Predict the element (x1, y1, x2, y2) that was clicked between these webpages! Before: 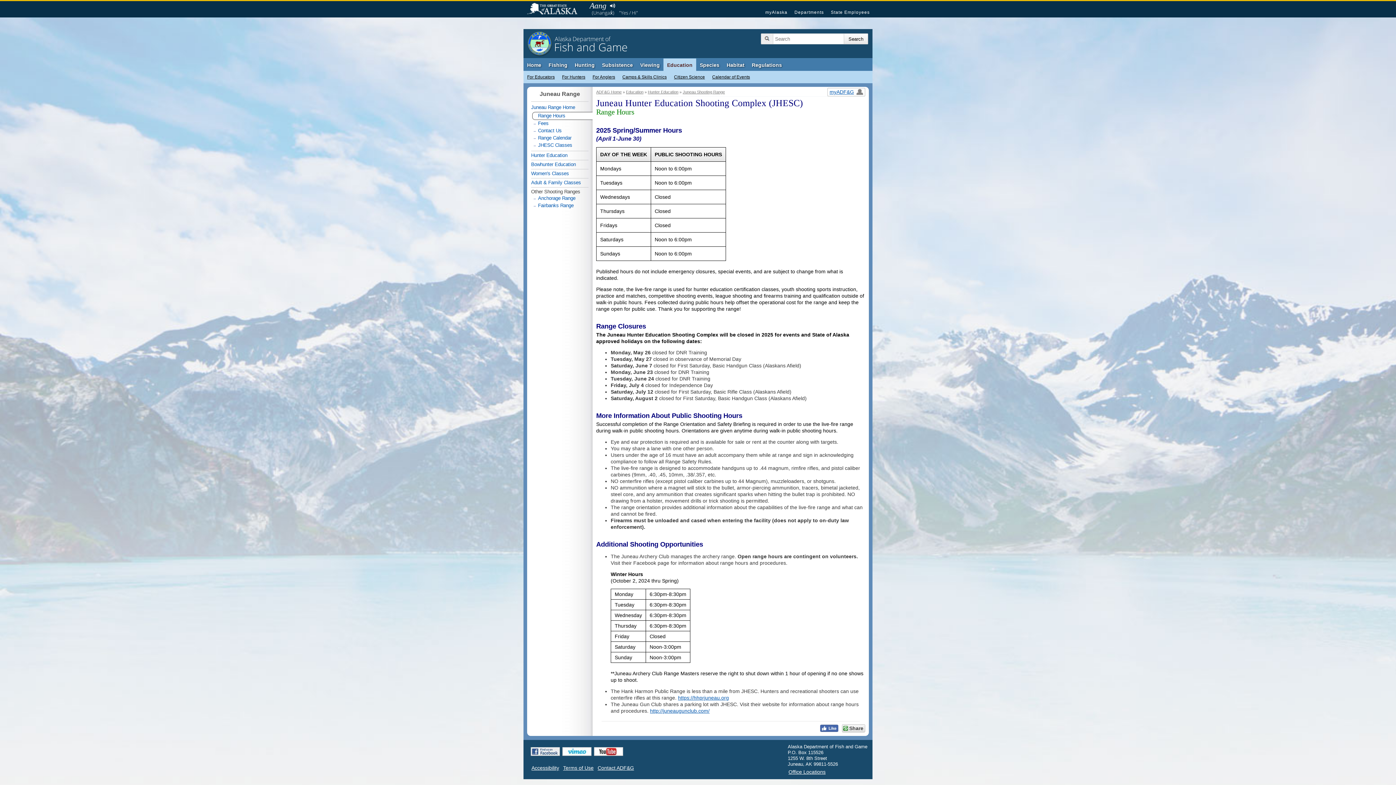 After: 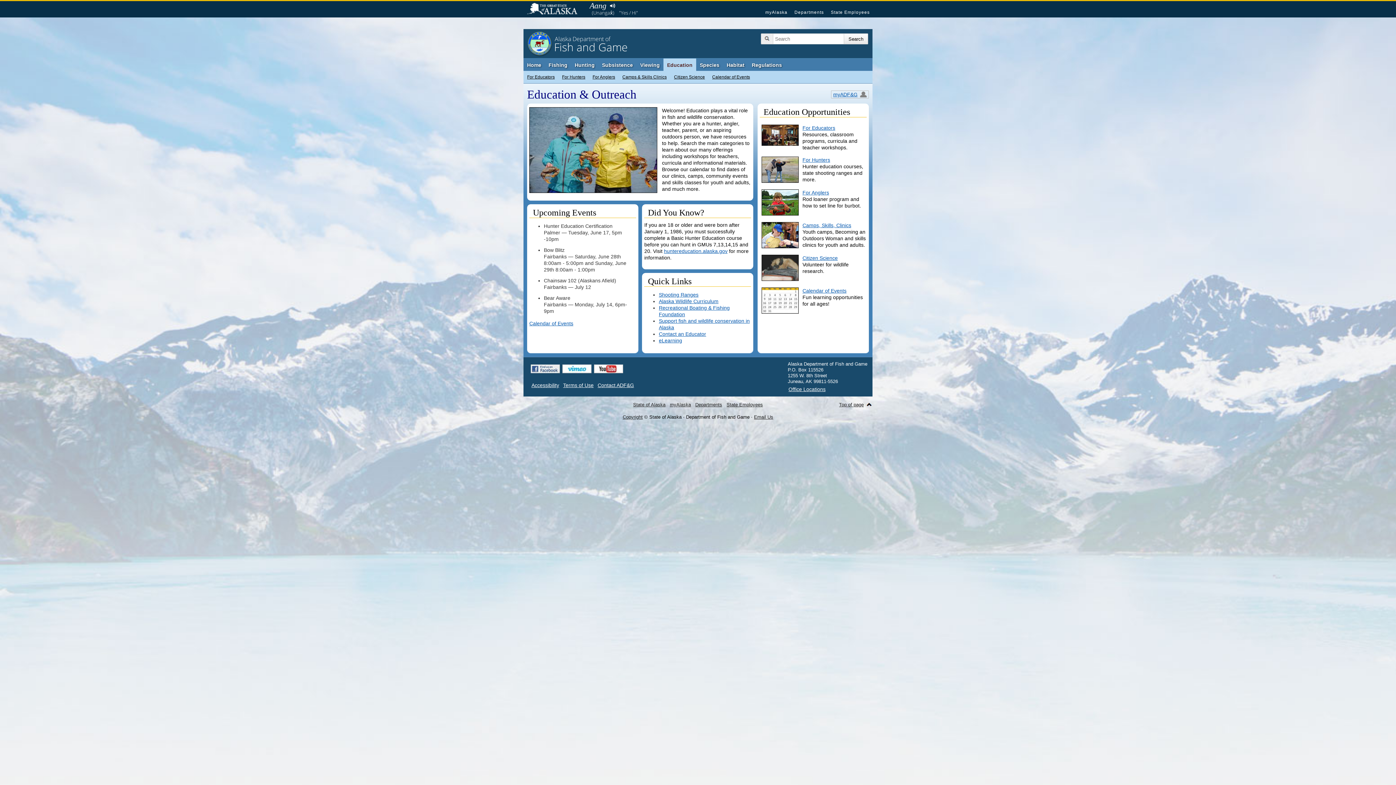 Action: bbox: (626, 89, 643, 94) label: Education